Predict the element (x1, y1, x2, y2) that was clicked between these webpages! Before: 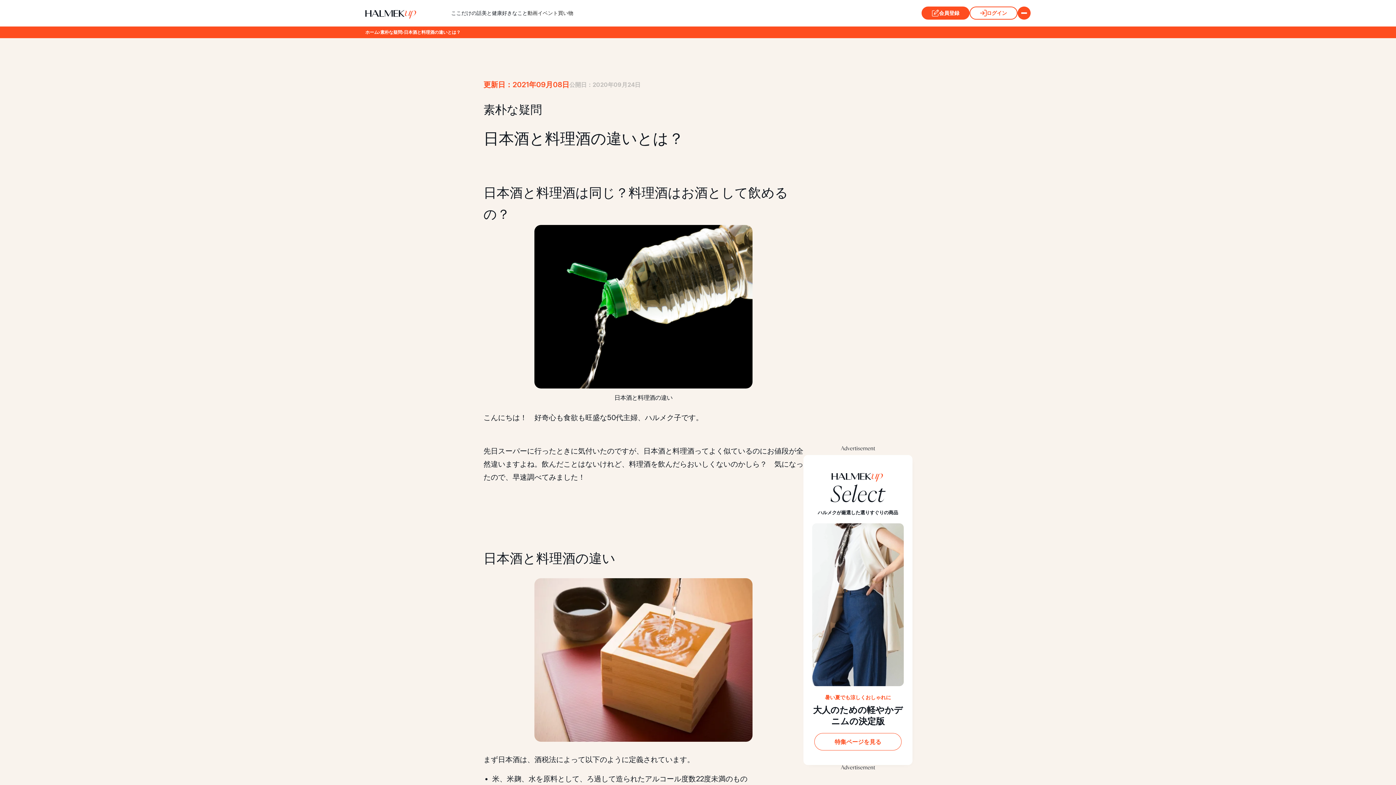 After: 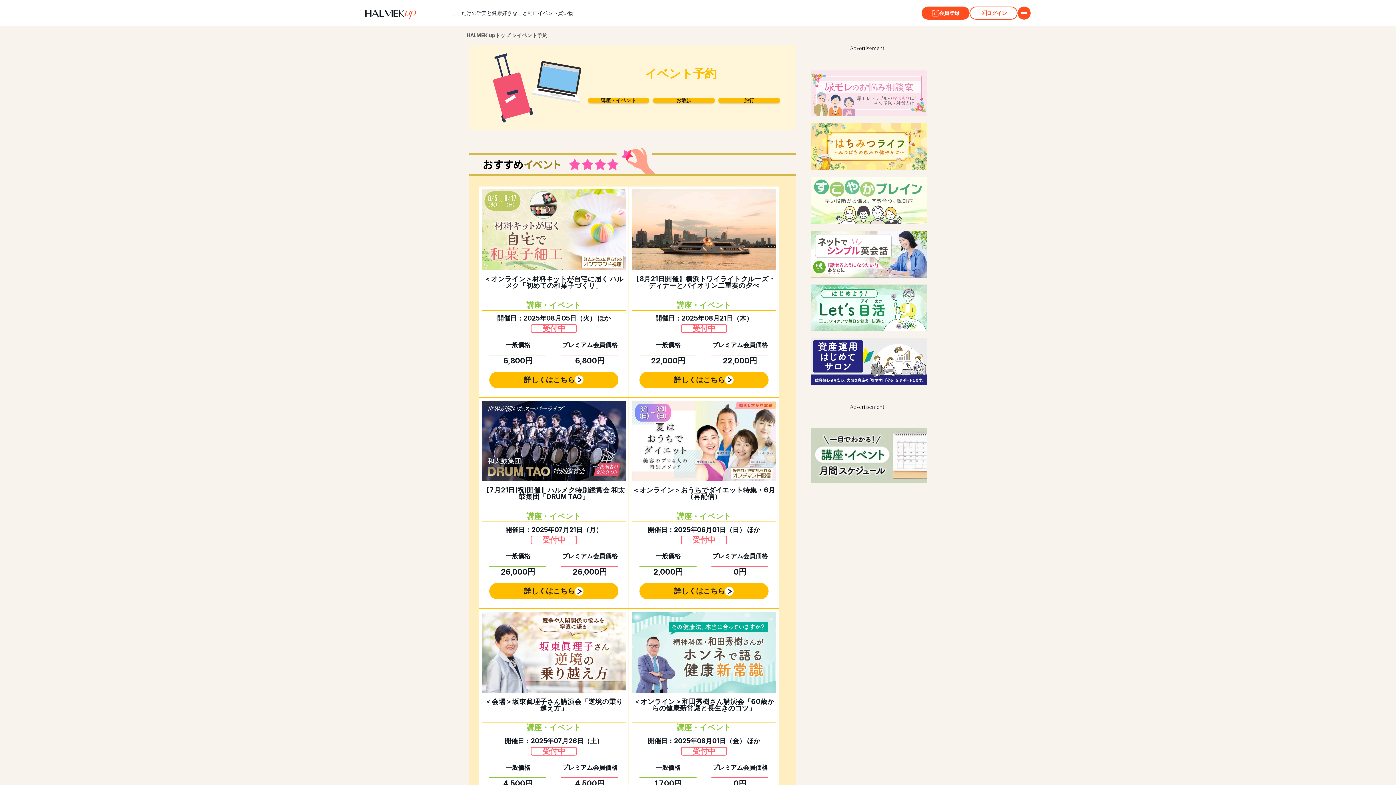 Action: label: イベント bbox: (537, 9, 558, 16)